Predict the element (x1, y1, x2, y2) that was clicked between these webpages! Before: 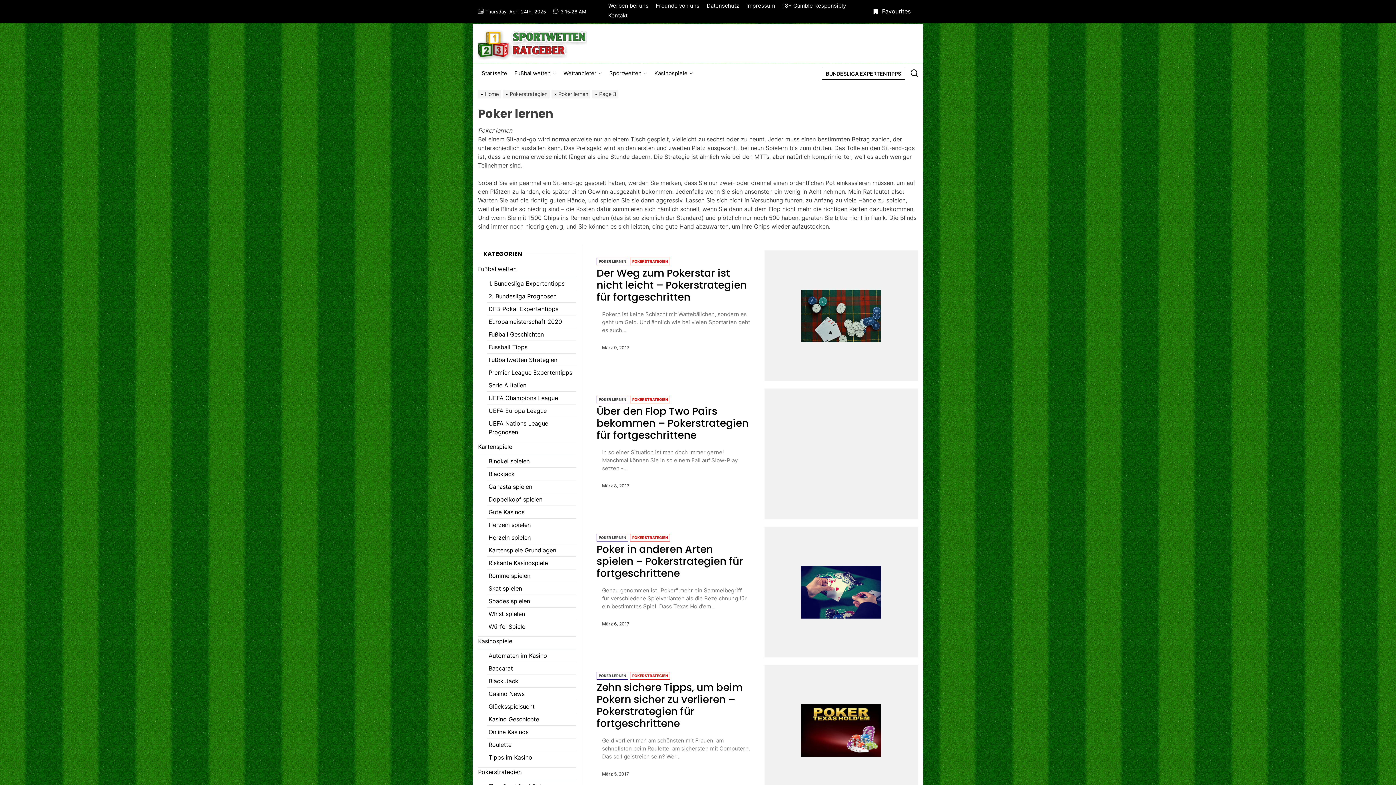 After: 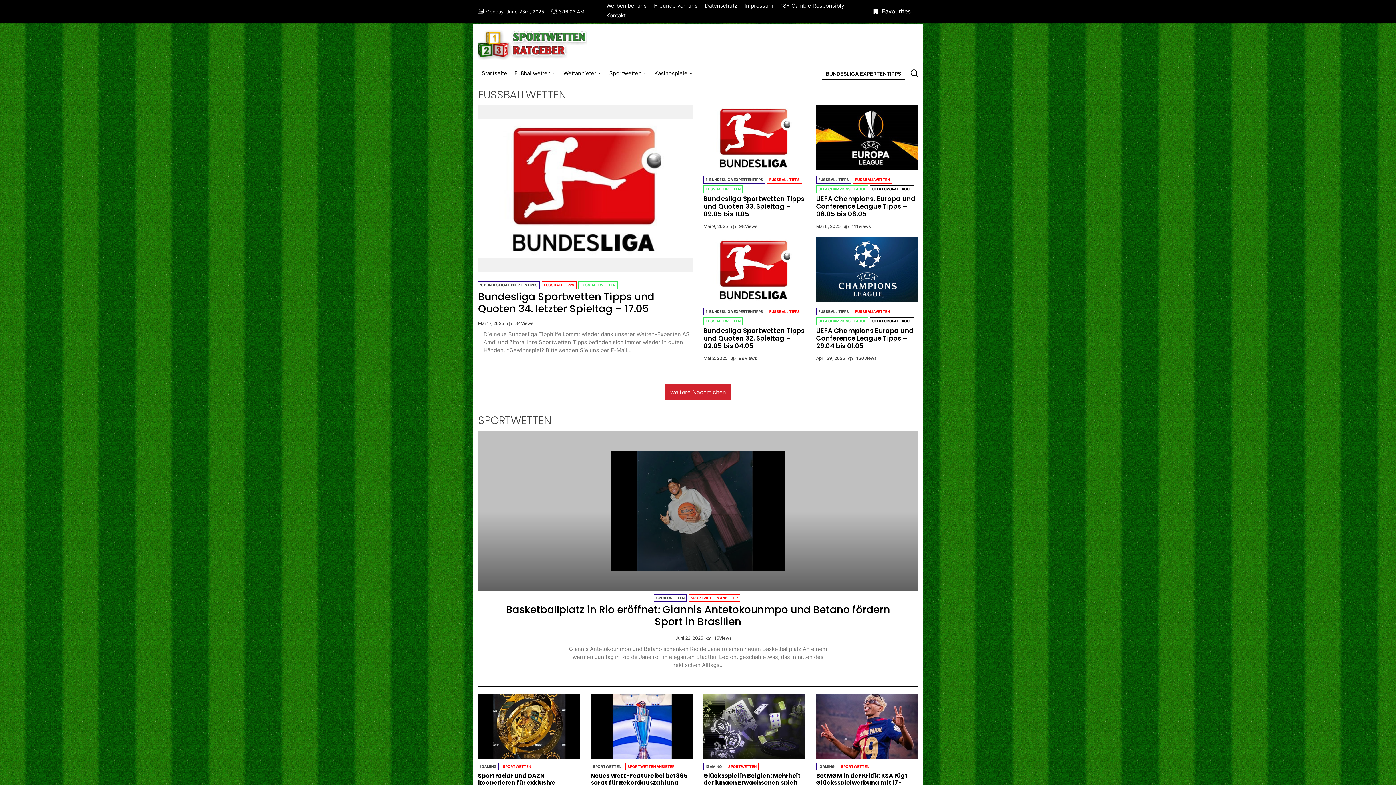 Action: bbox: (478, 23, 587, 63)